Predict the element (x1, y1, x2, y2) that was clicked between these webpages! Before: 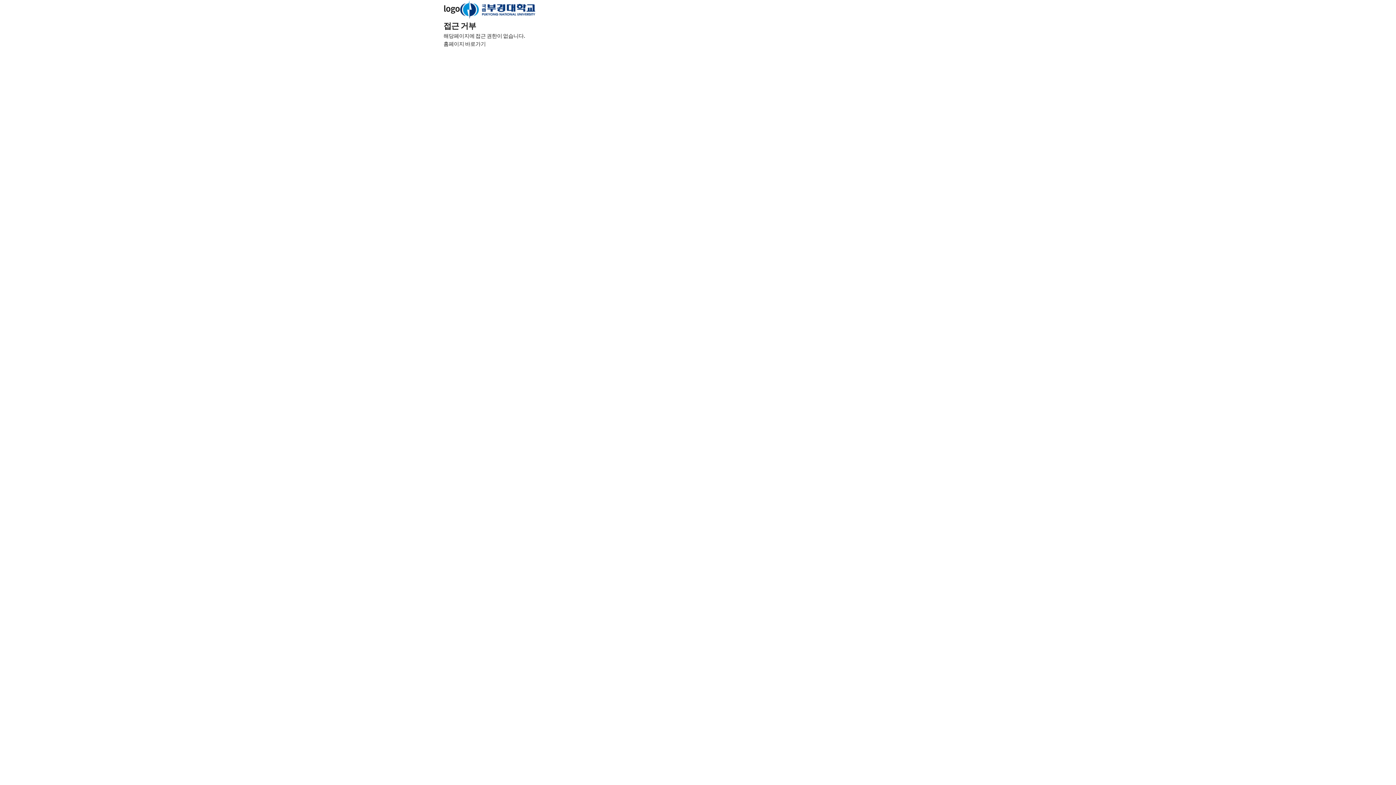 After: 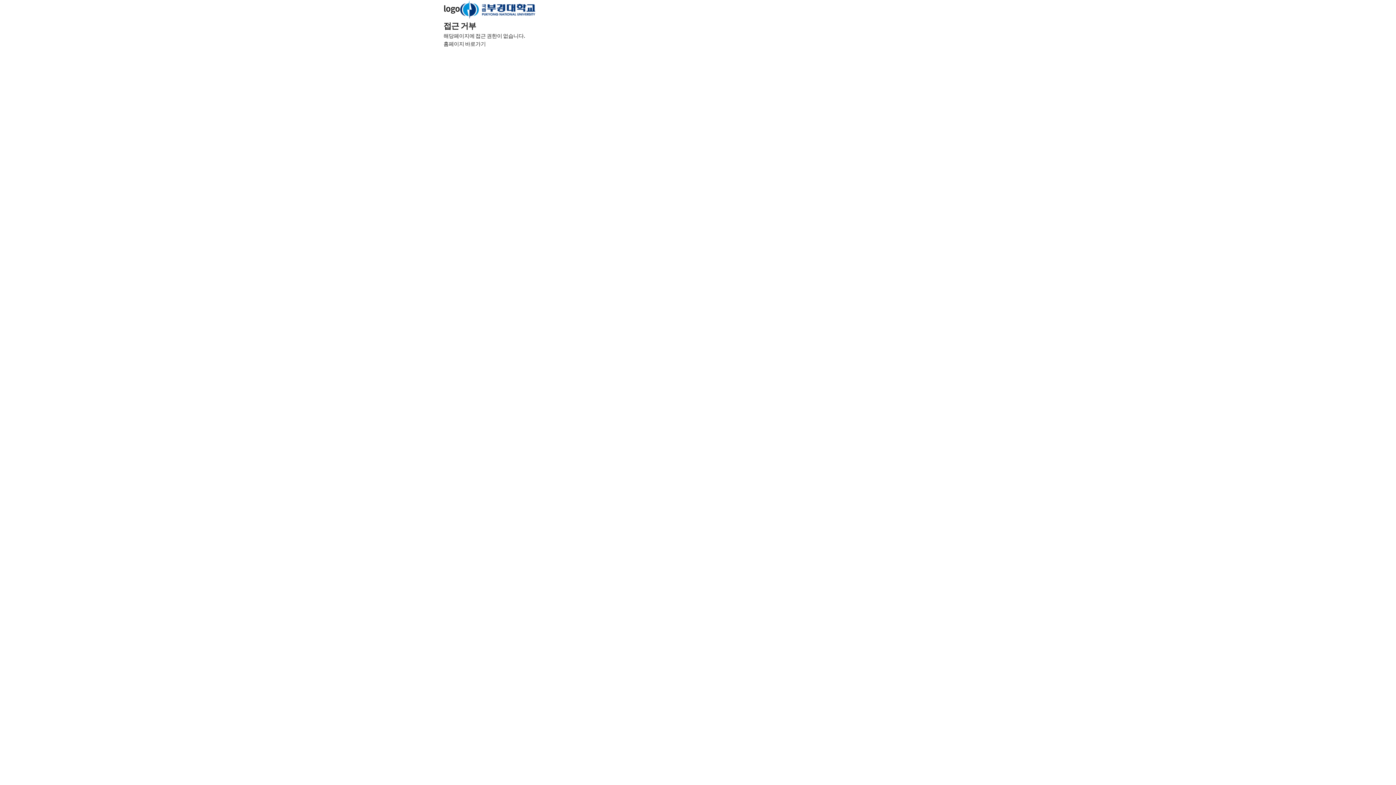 Action: bbox: (443, 39, 485, 47) label: 홈페이지 바로가기